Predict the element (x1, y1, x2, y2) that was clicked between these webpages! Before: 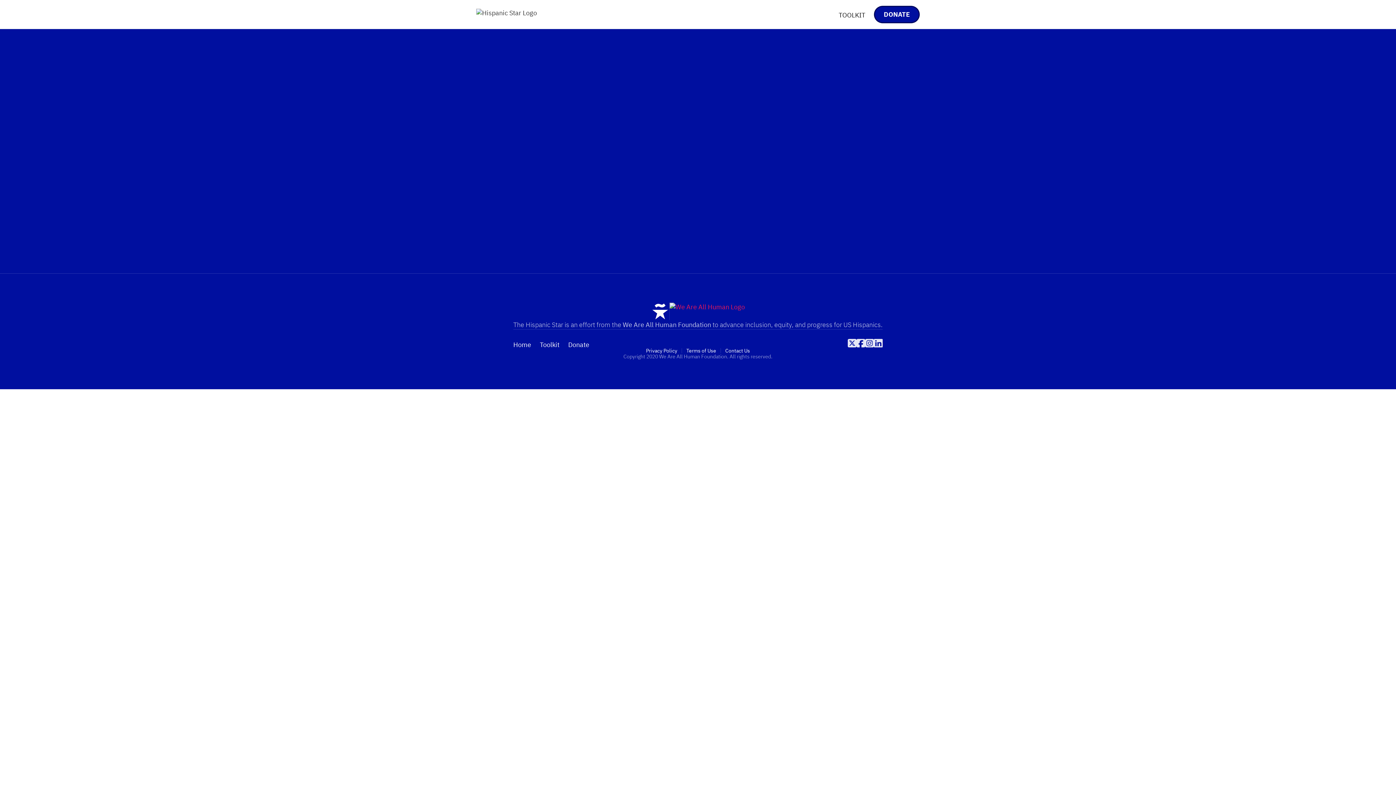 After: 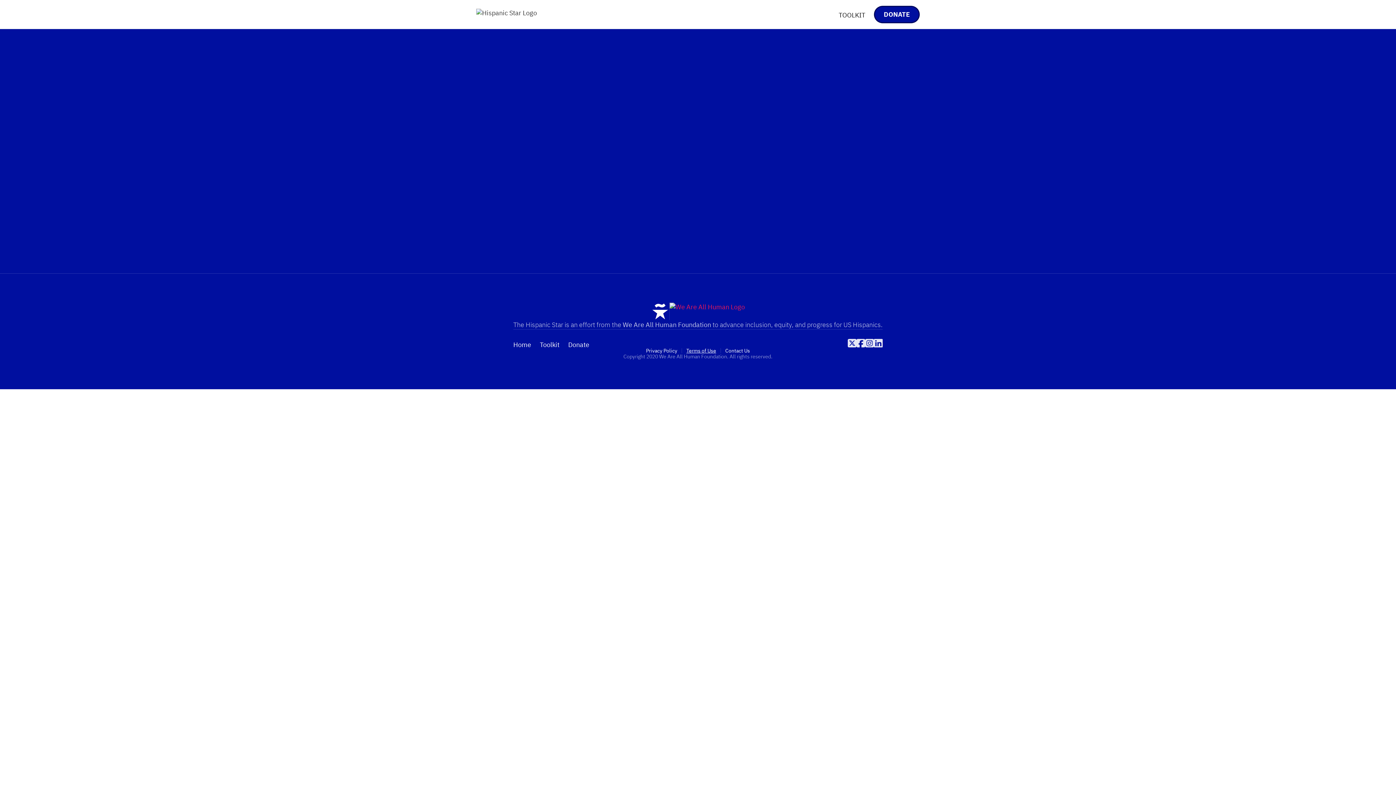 Action: label: Terms of Use bbox: (686, 348, 721, 353)